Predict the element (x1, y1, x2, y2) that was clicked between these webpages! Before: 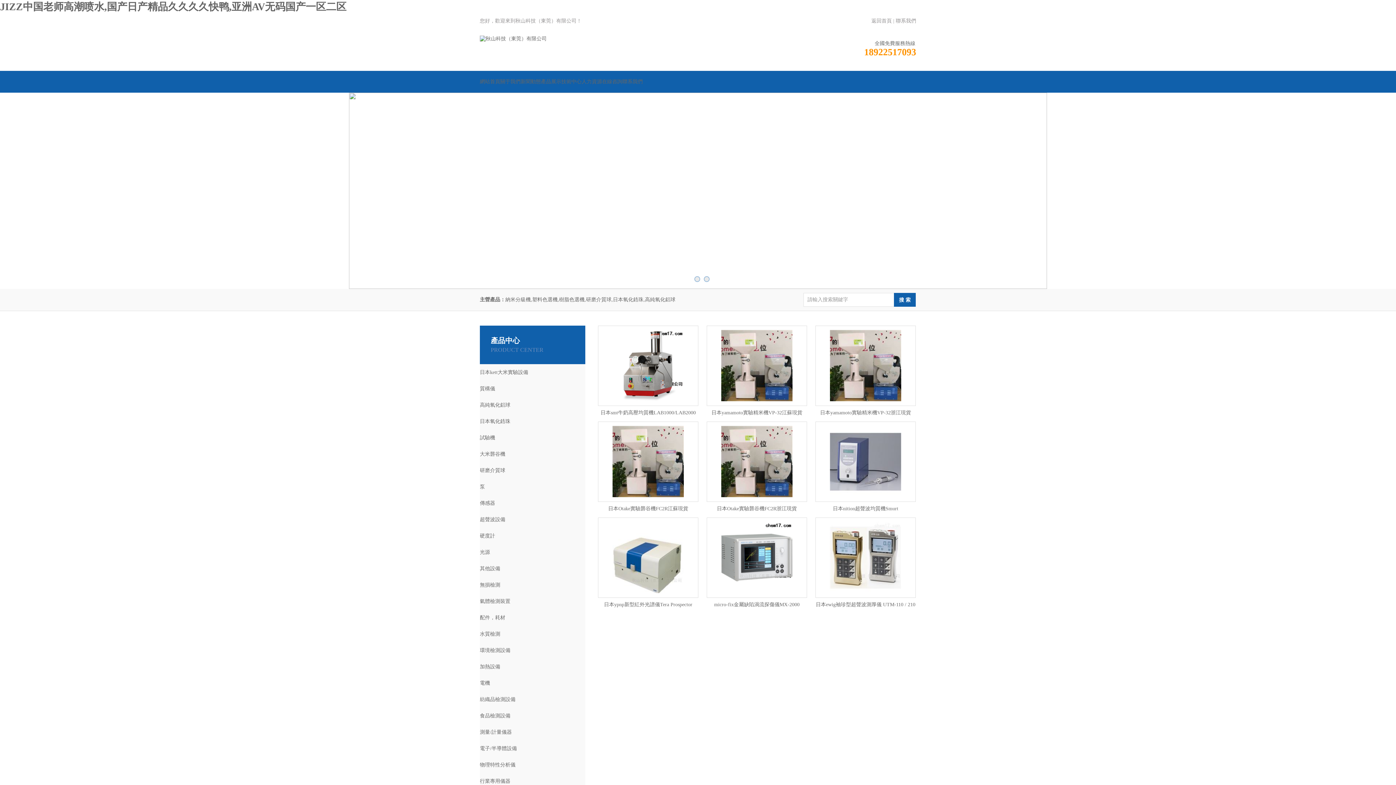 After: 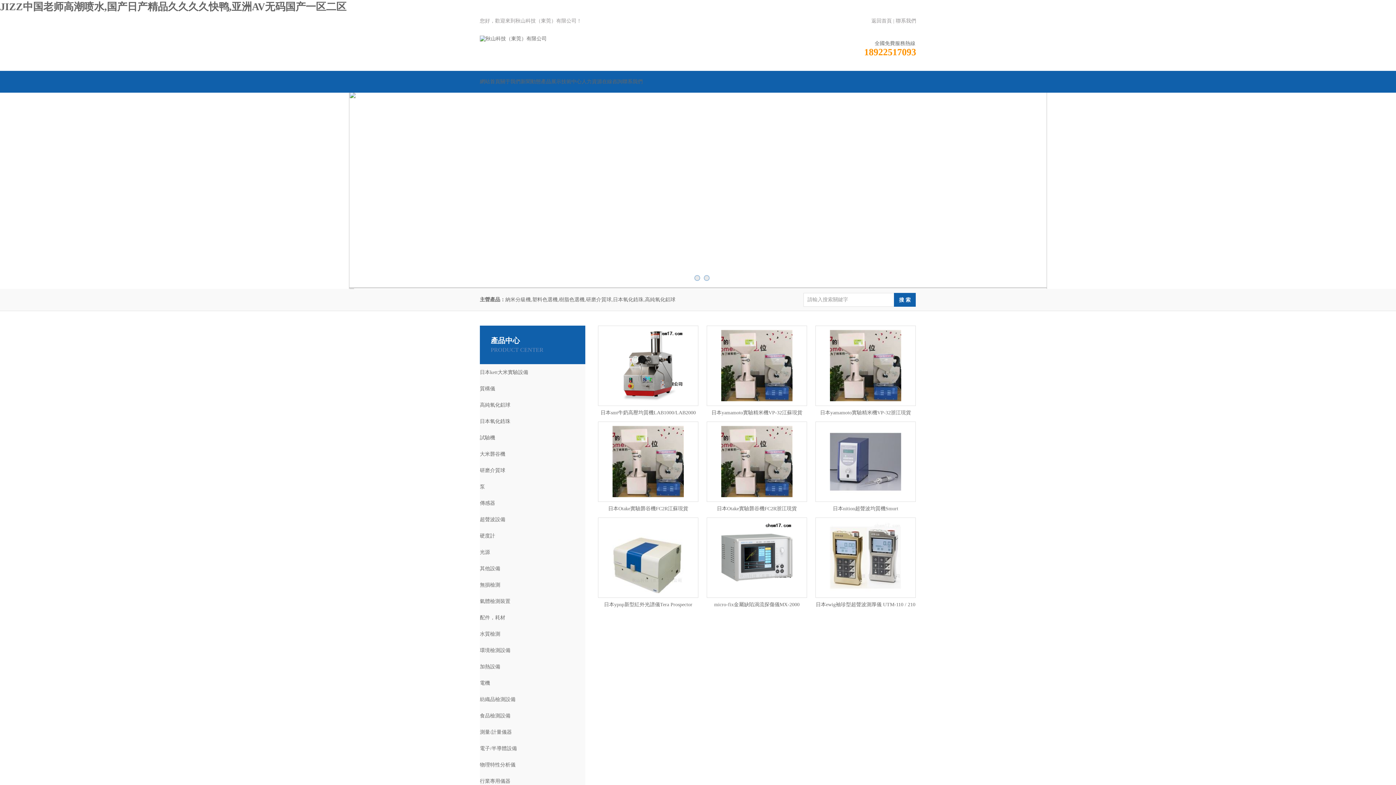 Action: bbox: (349, 284, 1047, 290)